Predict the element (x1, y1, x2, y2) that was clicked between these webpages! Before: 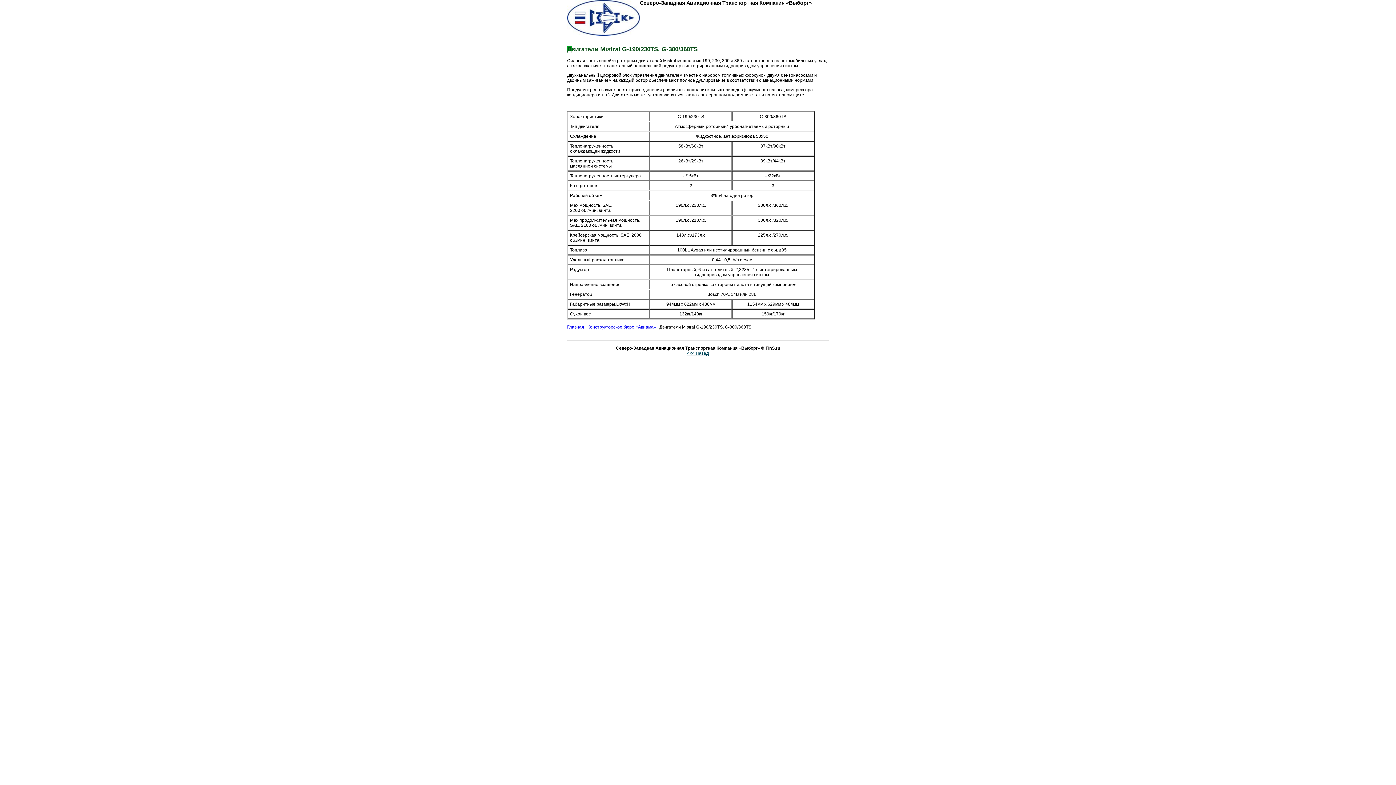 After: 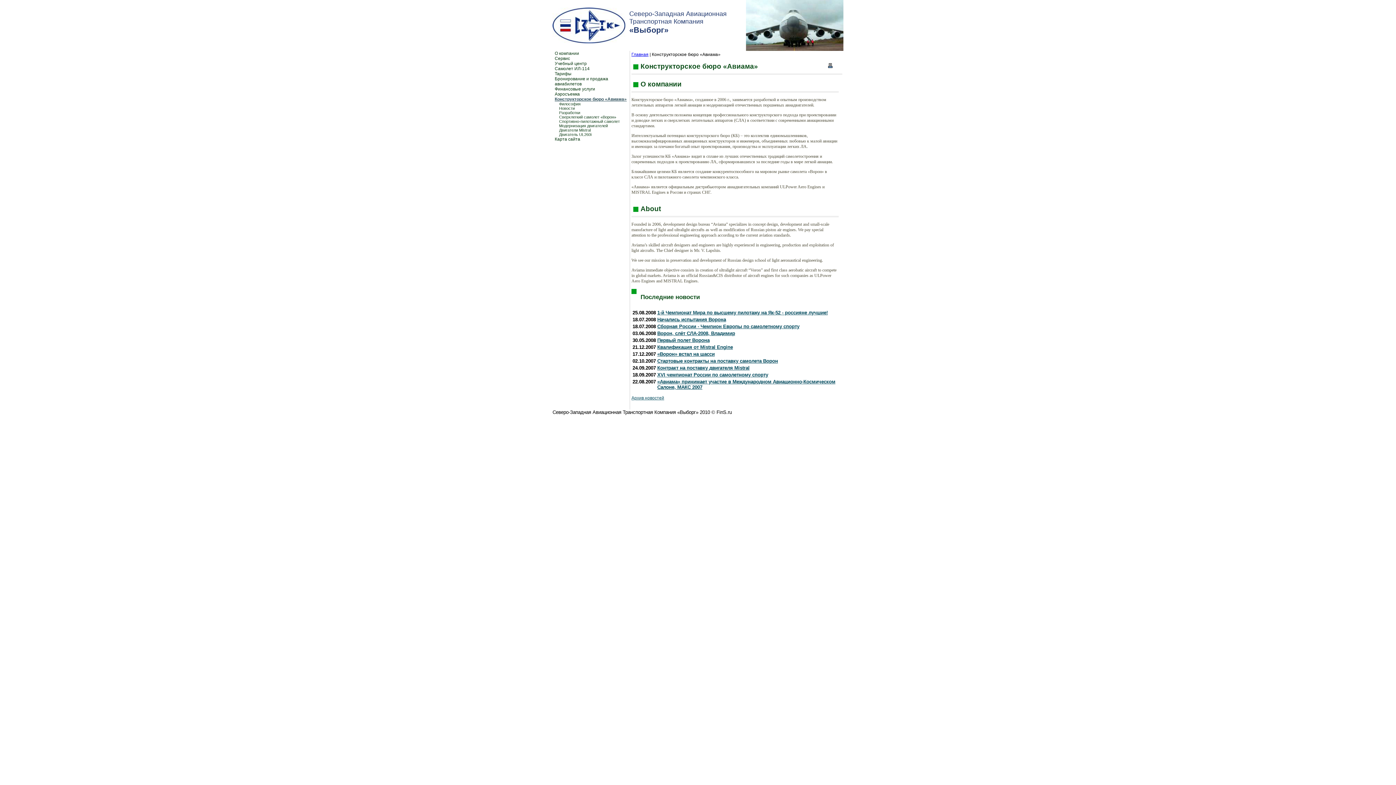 Action: label: Конструкторское бюро «Авиама» bbox: (587, 324, 656, 329)